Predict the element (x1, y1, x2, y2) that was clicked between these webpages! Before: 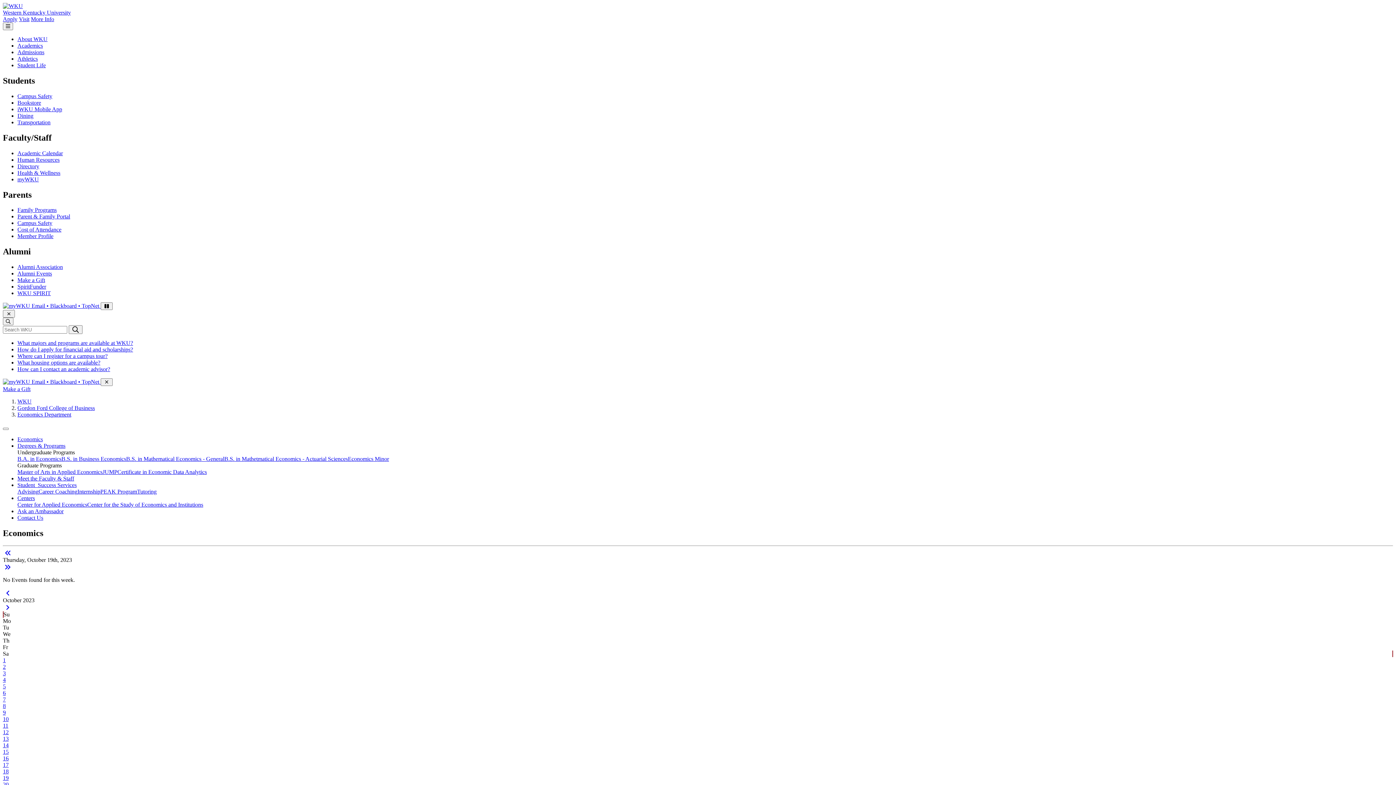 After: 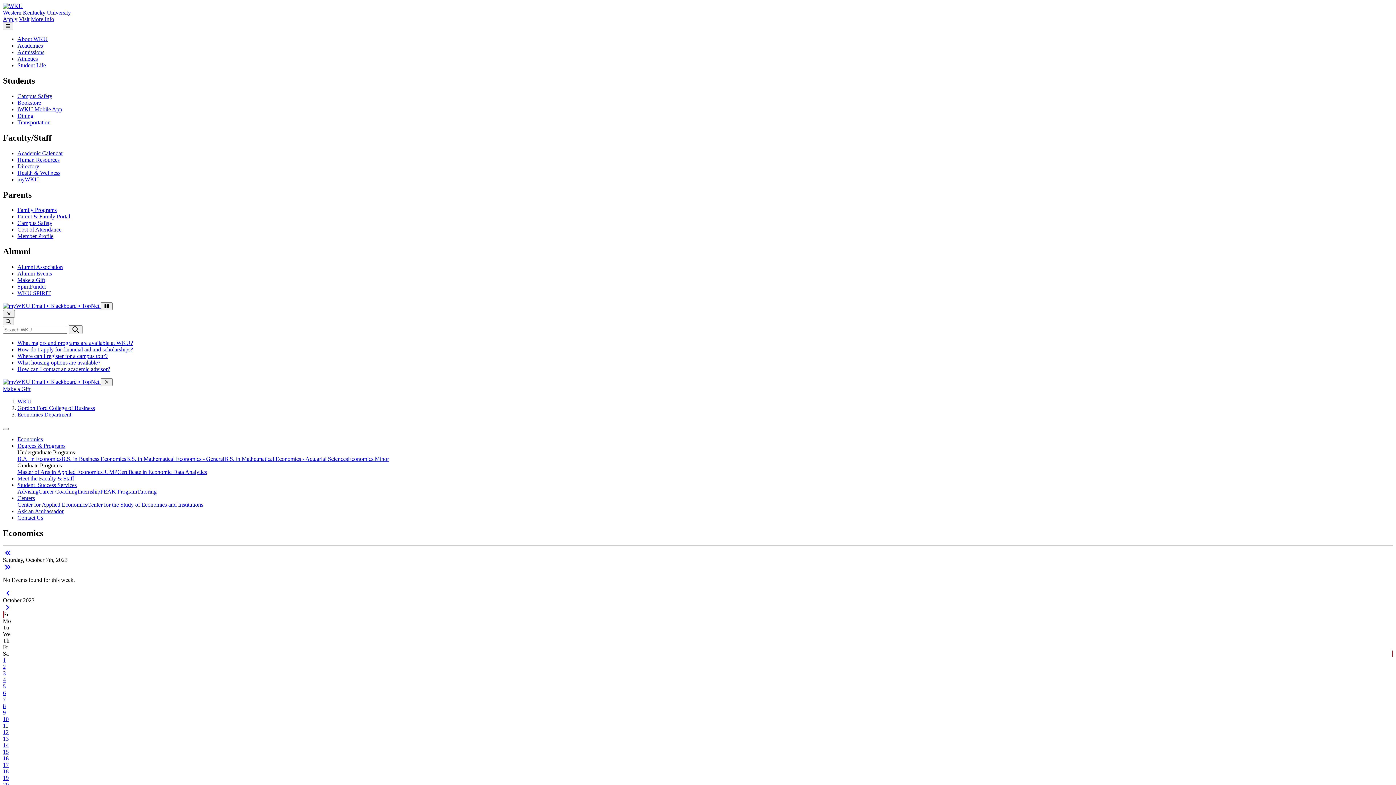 Action: label: 7 bbox: (2, 696, 5, 702)